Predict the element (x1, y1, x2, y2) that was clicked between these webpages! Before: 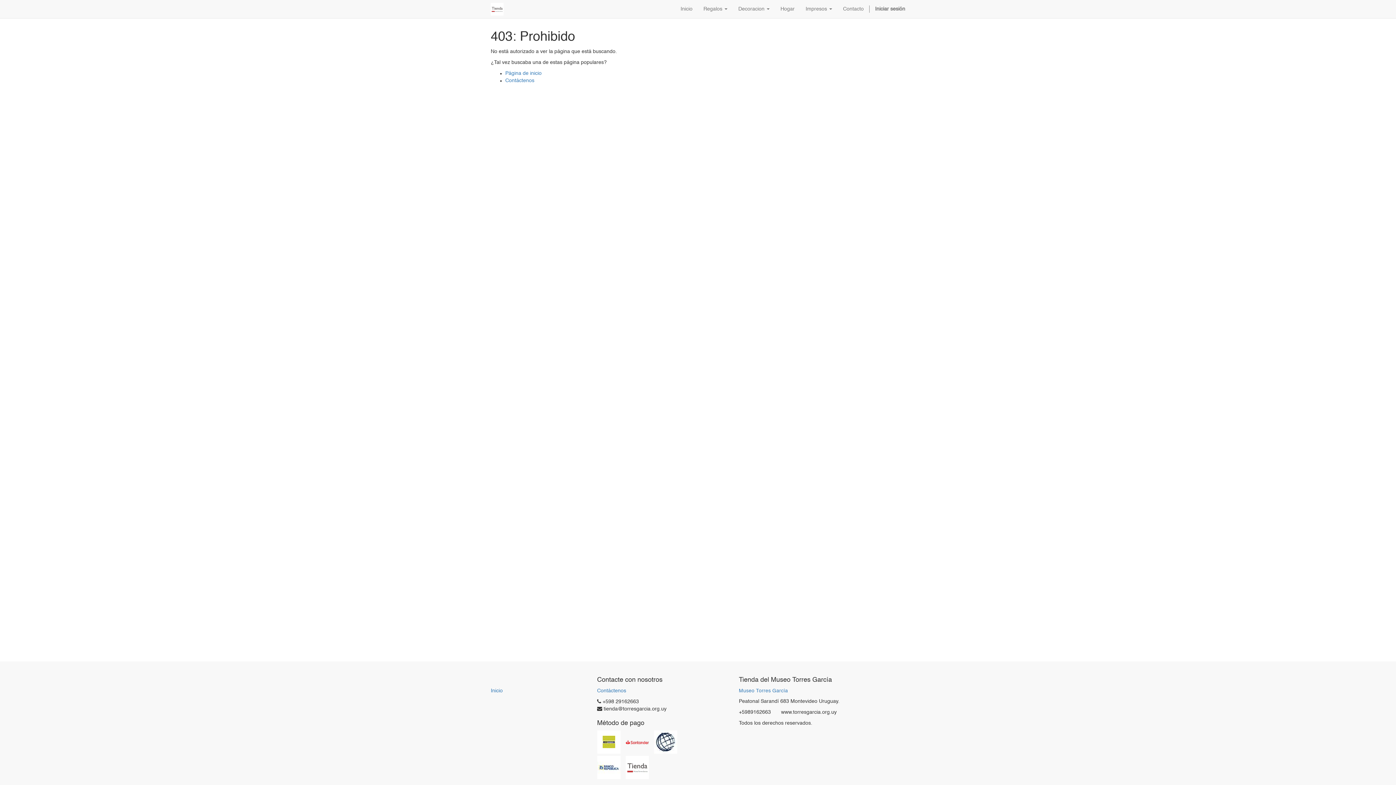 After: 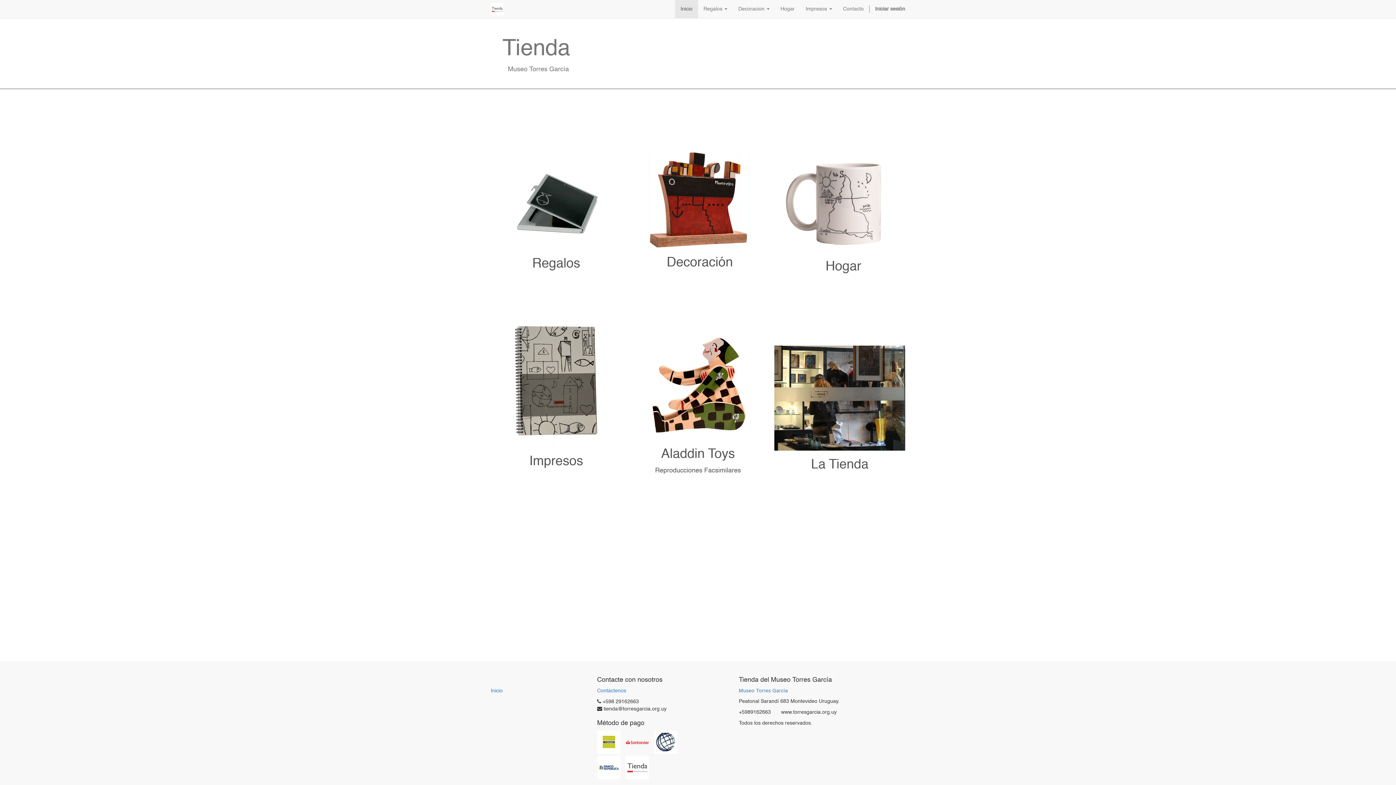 Action: label: Página de inicio bbox: (505, 70, 541, 76)